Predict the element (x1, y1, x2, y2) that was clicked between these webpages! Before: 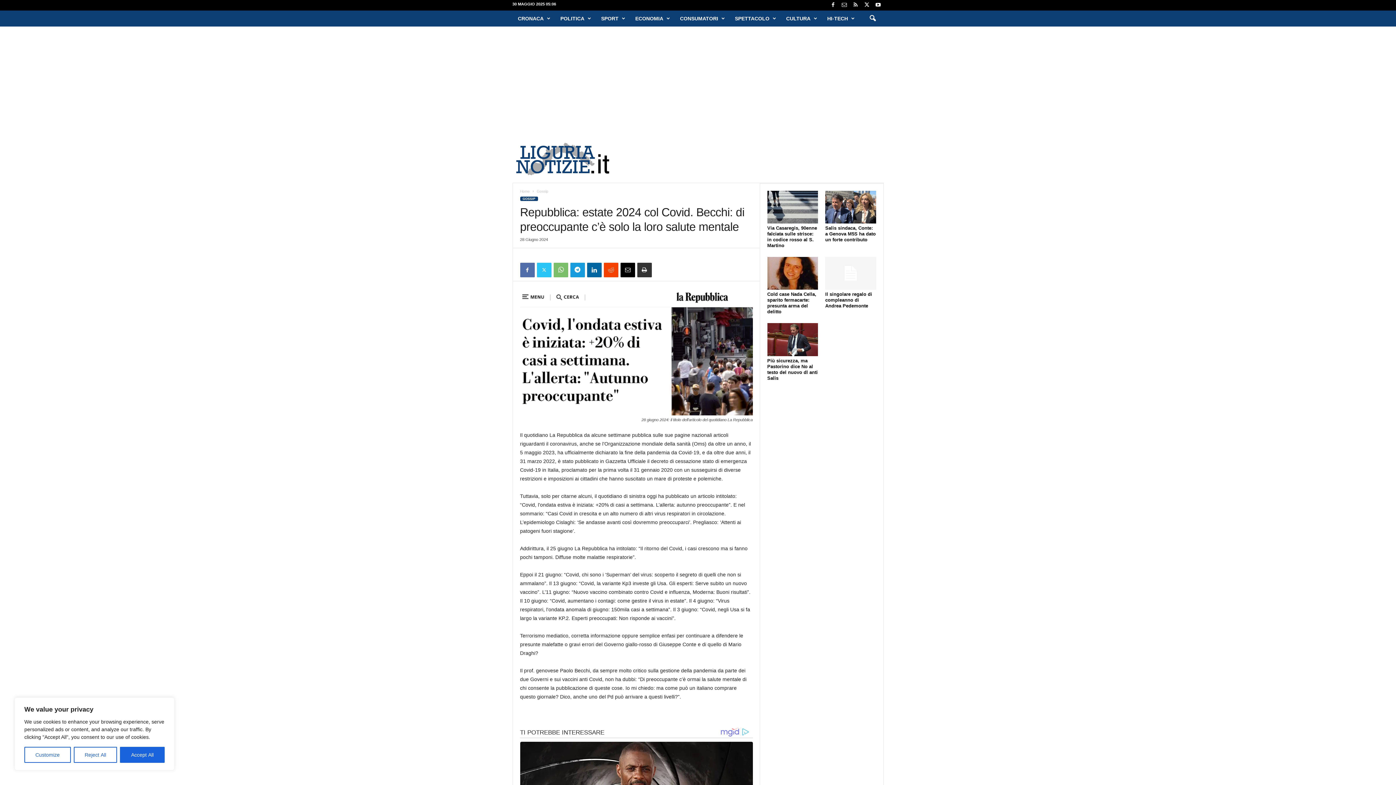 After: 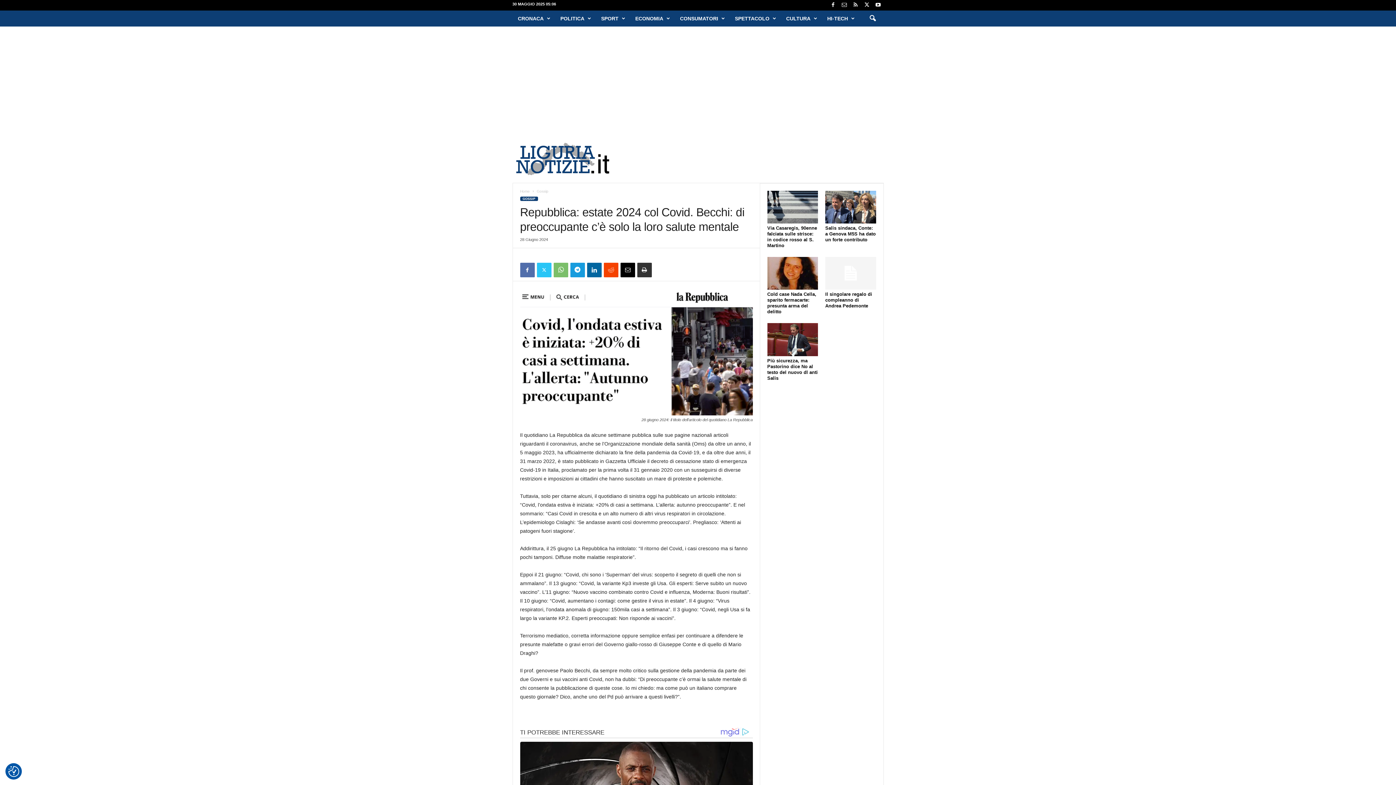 Action: bbox: (120, 747, 164, 763) label: Accept All